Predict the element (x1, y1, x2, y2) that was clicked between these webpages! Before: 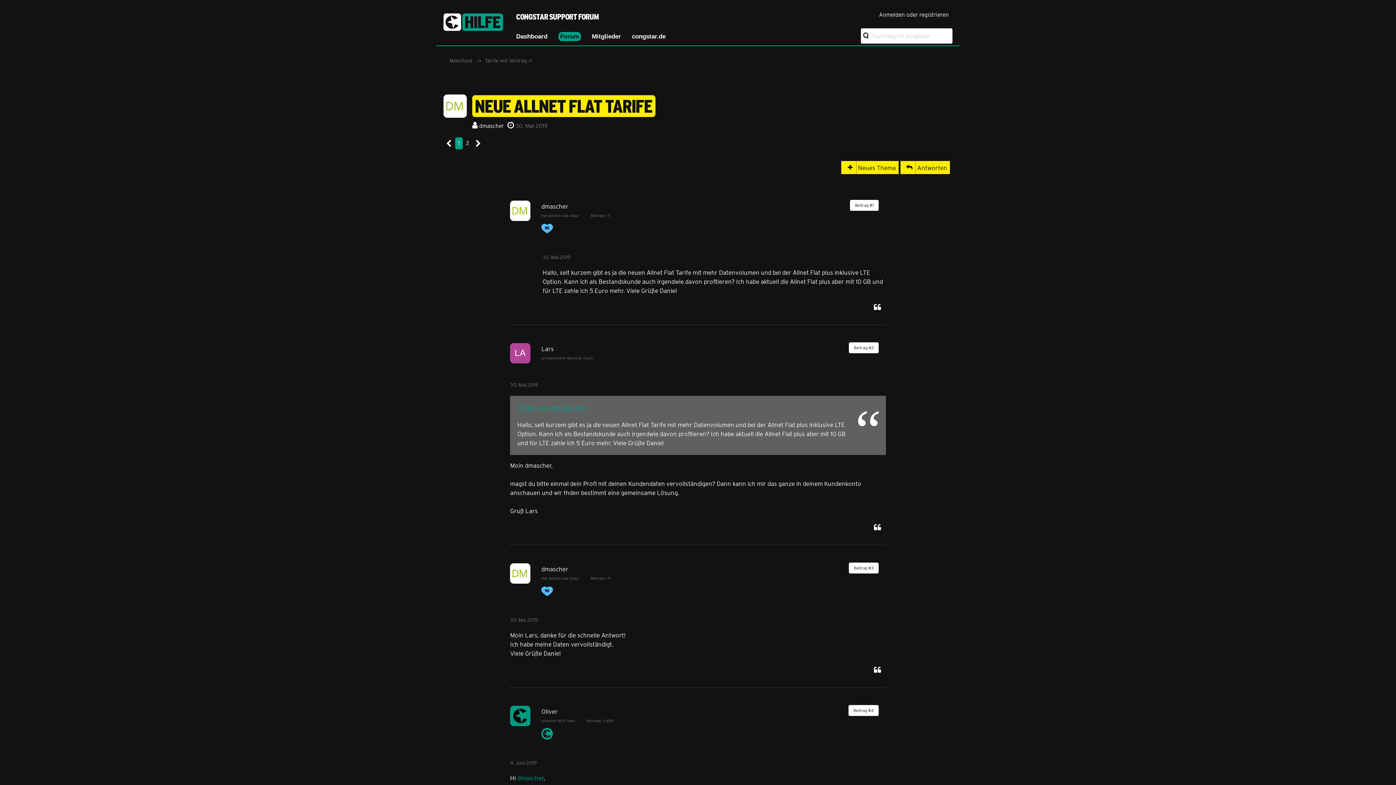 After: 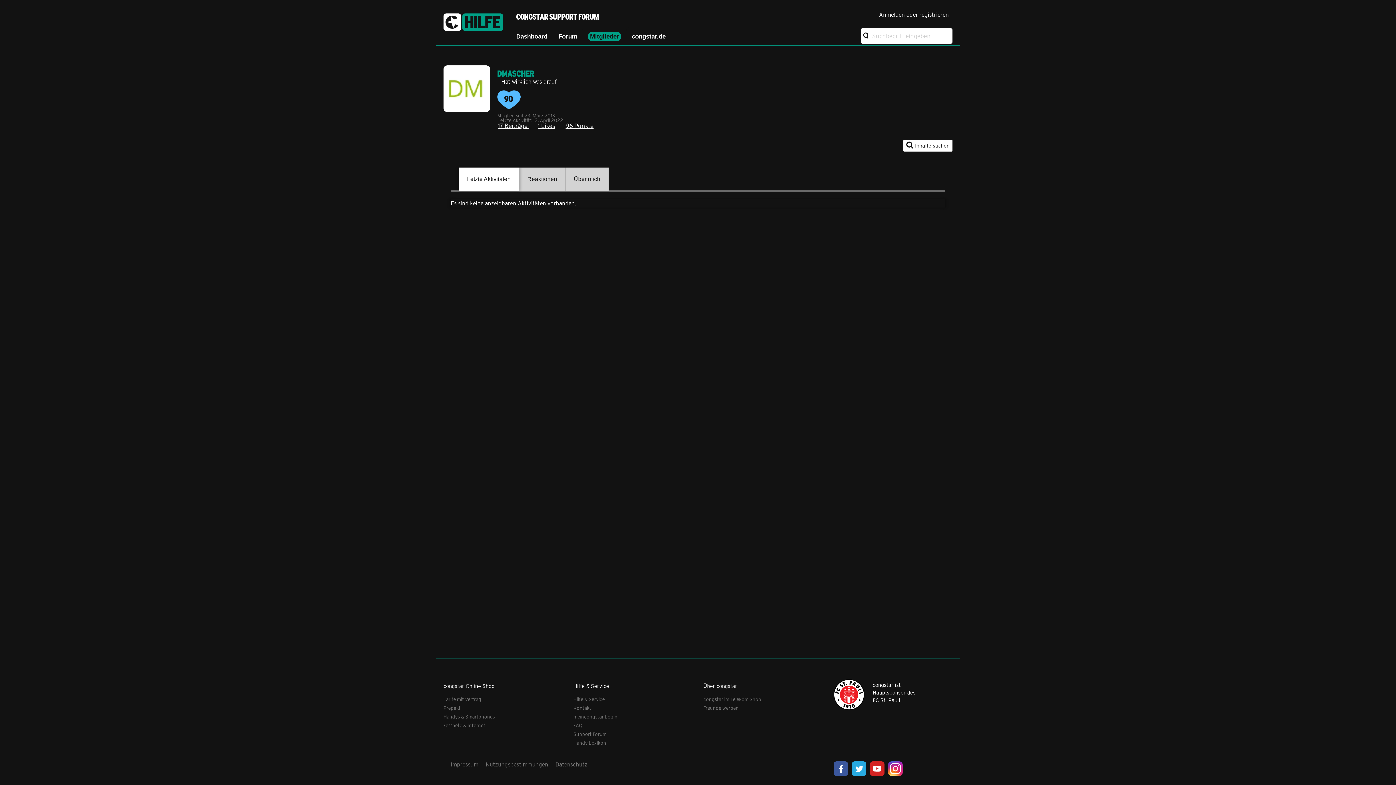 Action: bbox: (479, 122, 504, 129) label: dmascher